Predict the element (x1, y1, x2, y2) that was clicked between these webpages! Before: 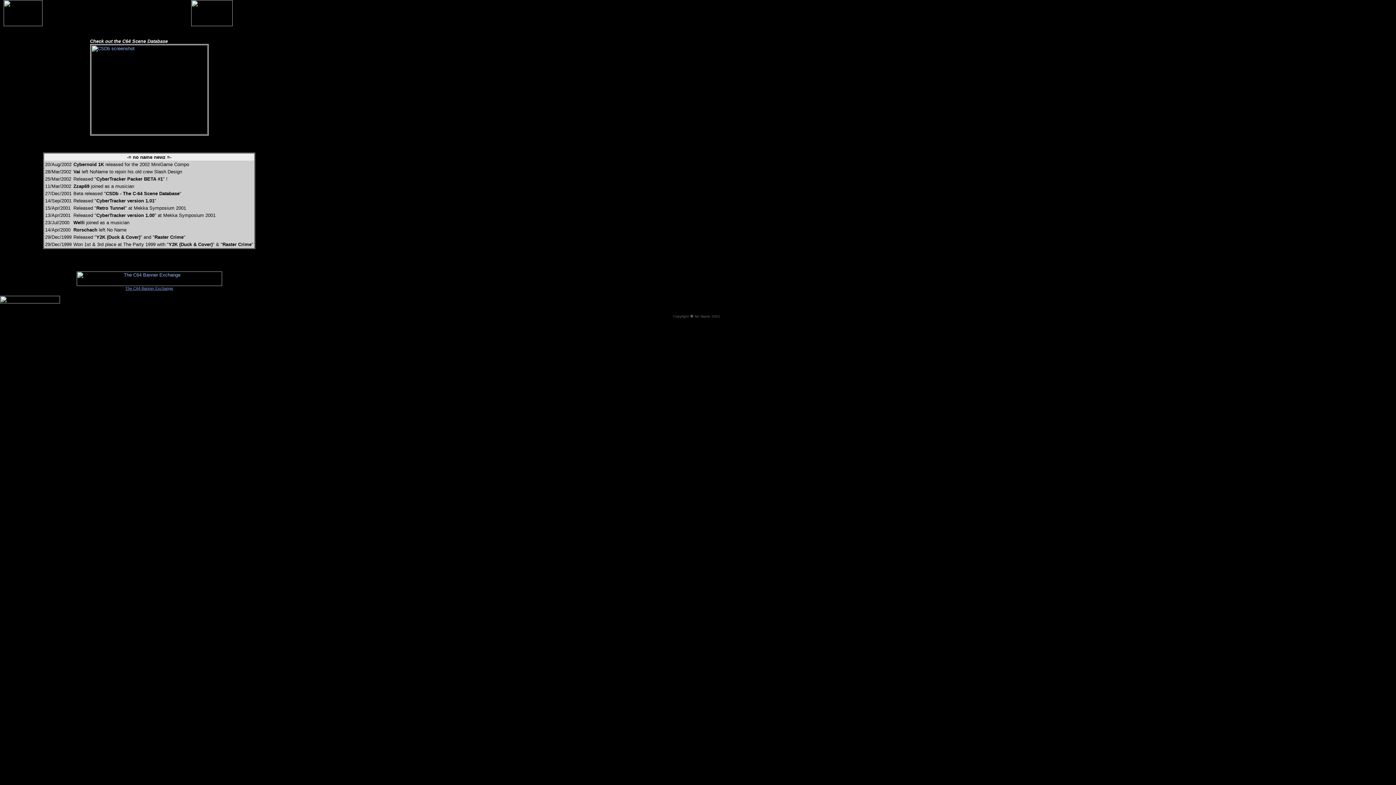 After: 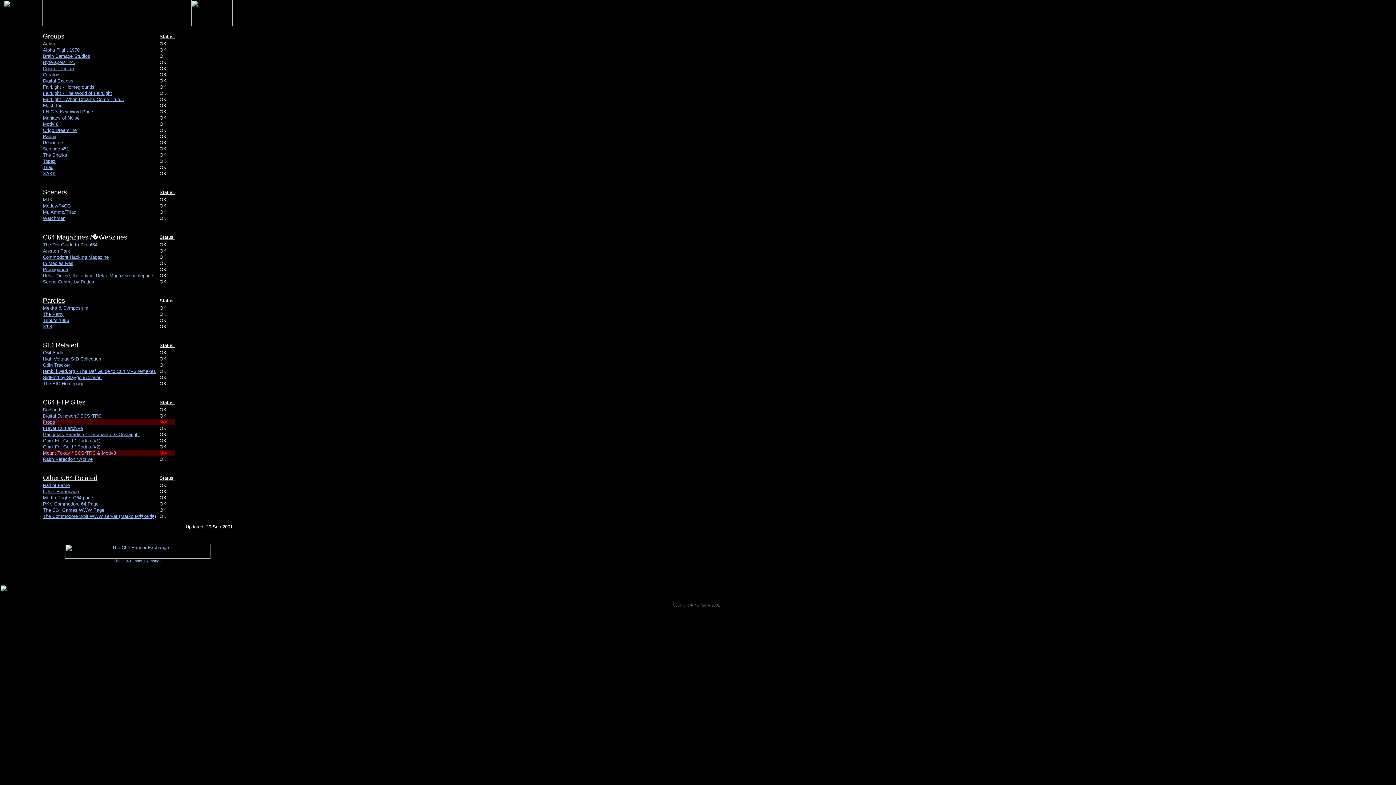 Action: bbox: (3, 48, 32, 54)